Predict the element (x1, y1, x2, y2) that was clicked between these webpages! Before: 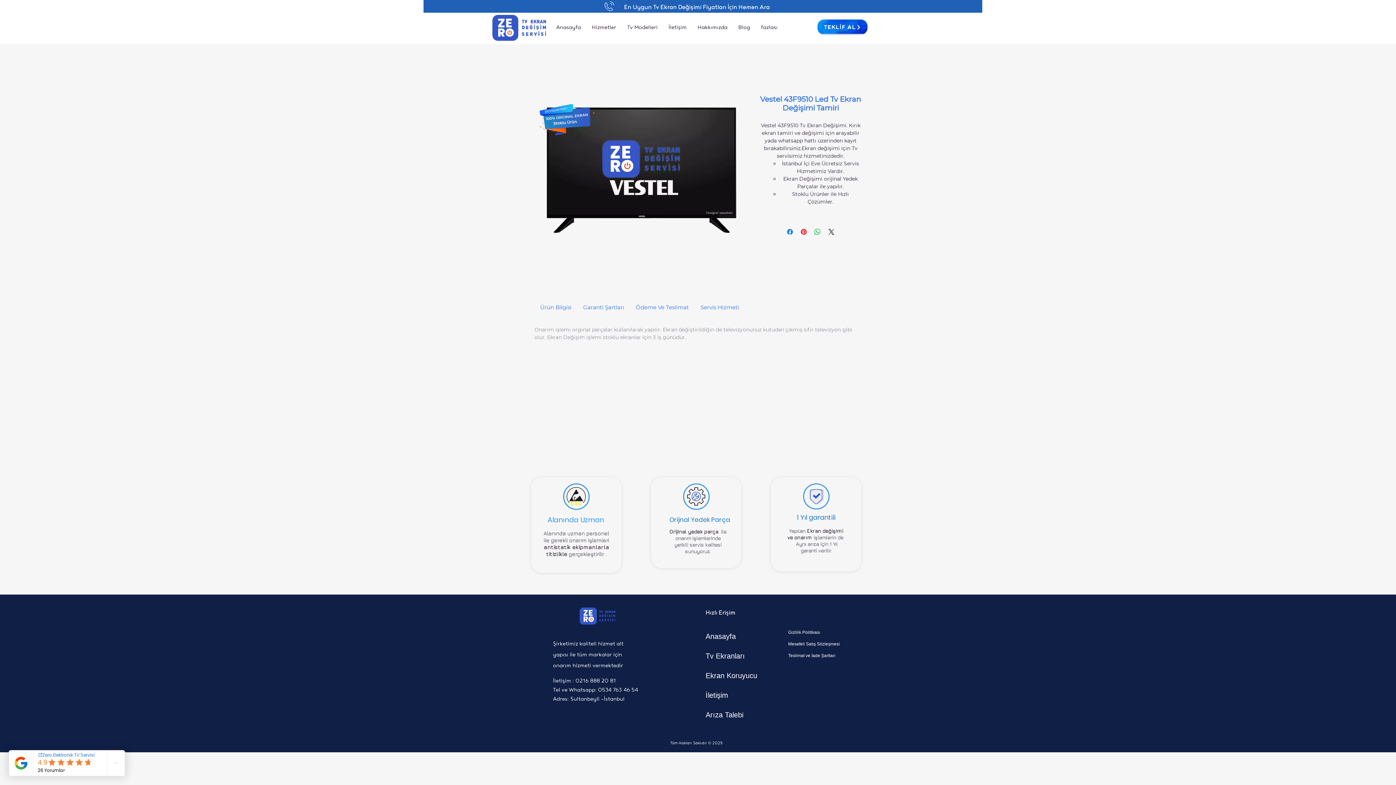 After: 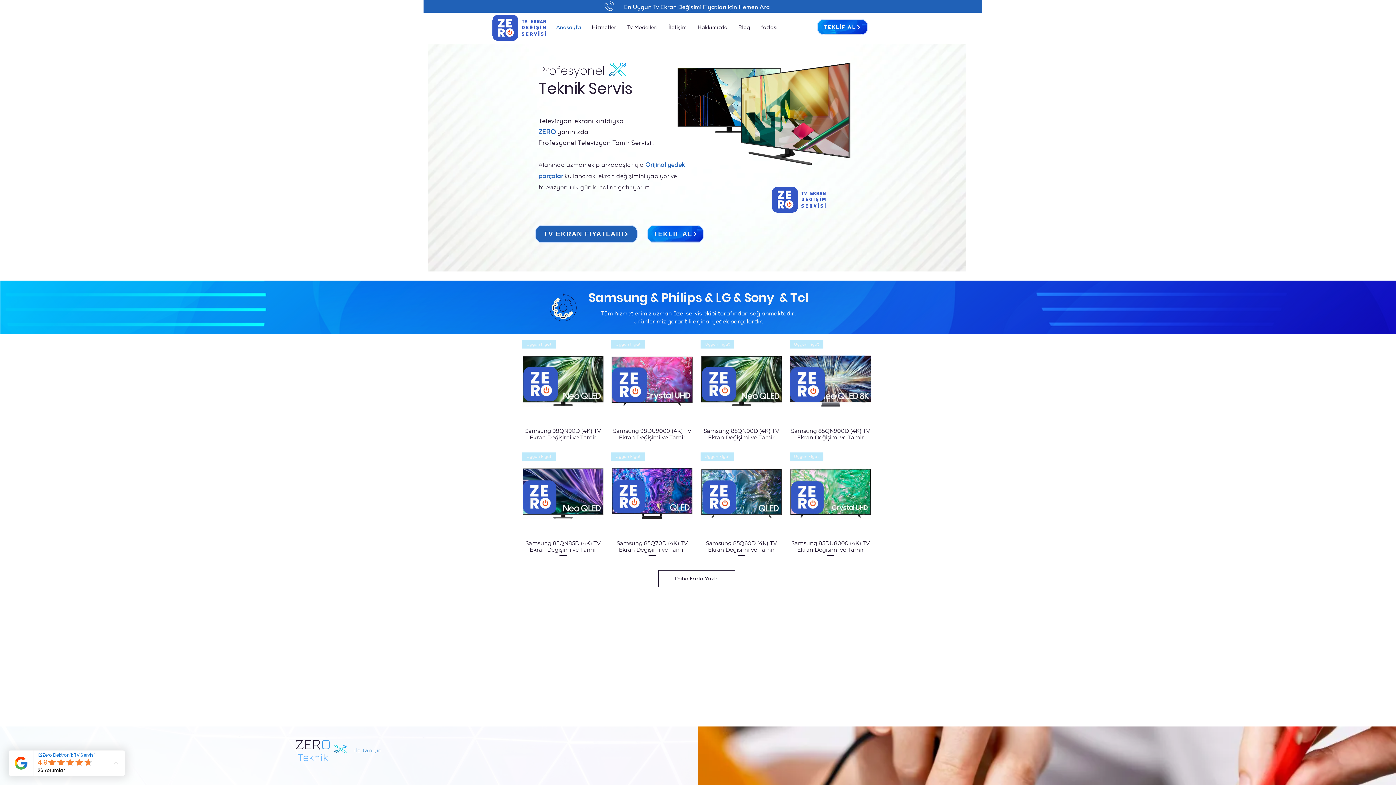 Action: bbox: (491, 13, 548, 42)